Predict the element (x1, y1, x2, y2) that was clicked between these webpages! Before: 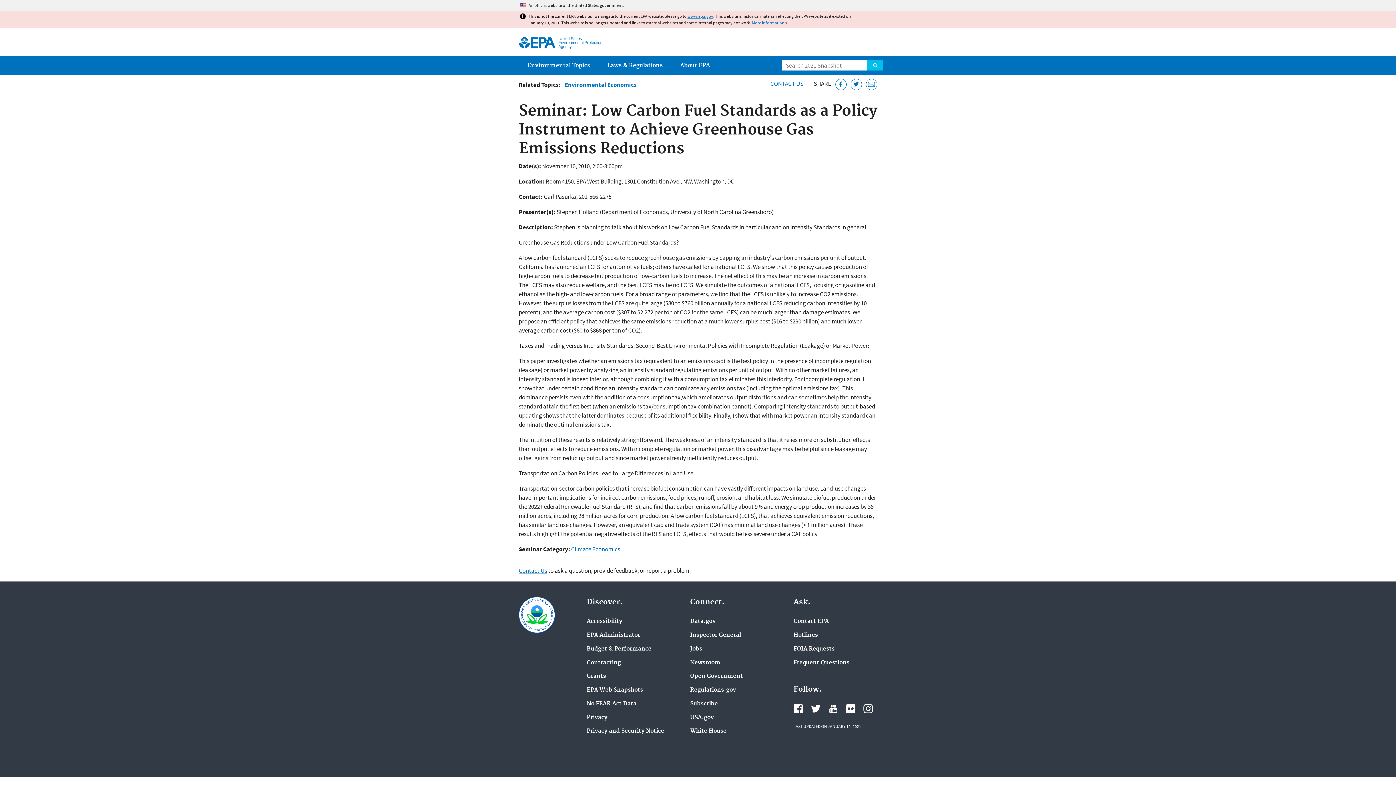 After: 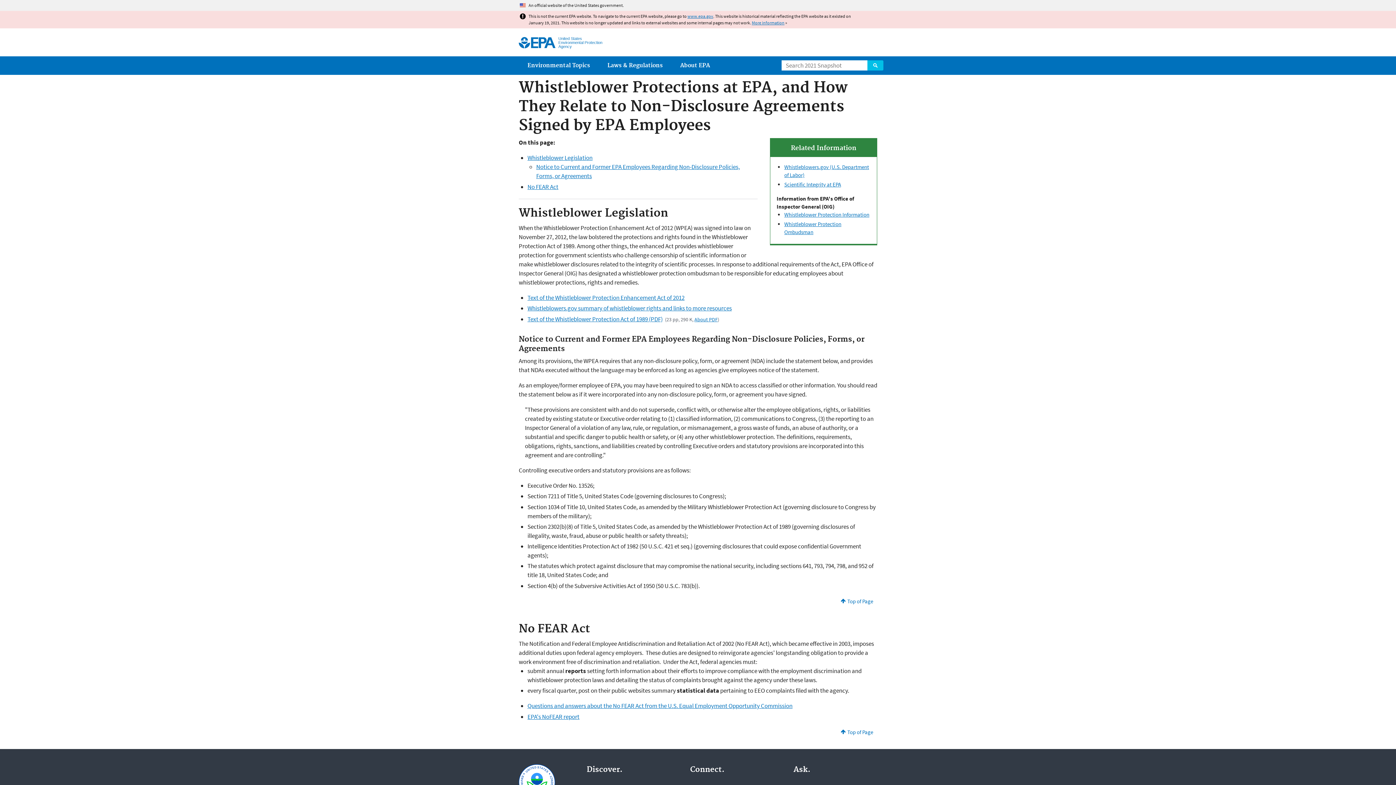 Action: bbox: (586, 701, 636, 707) label: No FEAR Act Data